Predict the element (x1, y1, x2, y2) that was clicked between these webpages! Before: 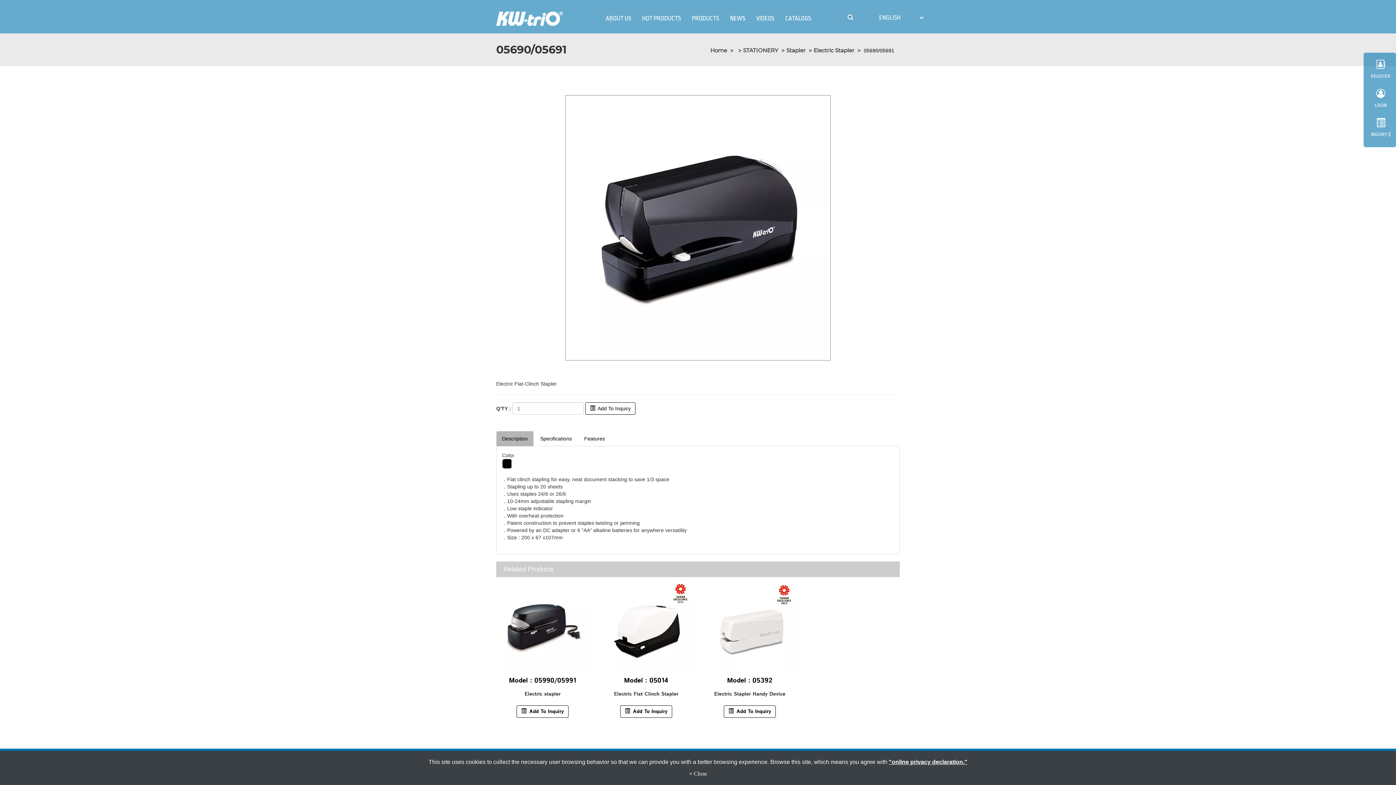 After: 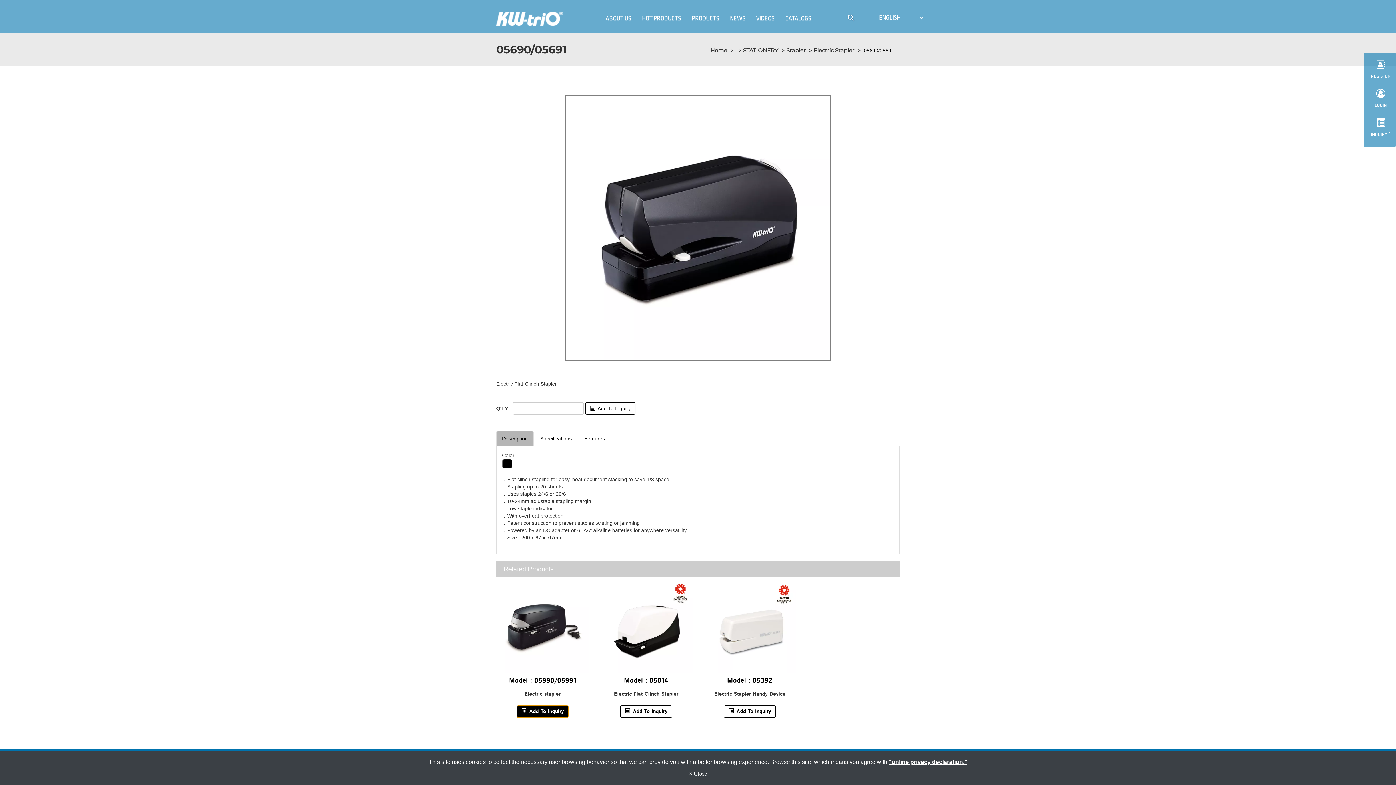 Action: label:  Add To Inquiry bbox: (516, 705, 568, 718)